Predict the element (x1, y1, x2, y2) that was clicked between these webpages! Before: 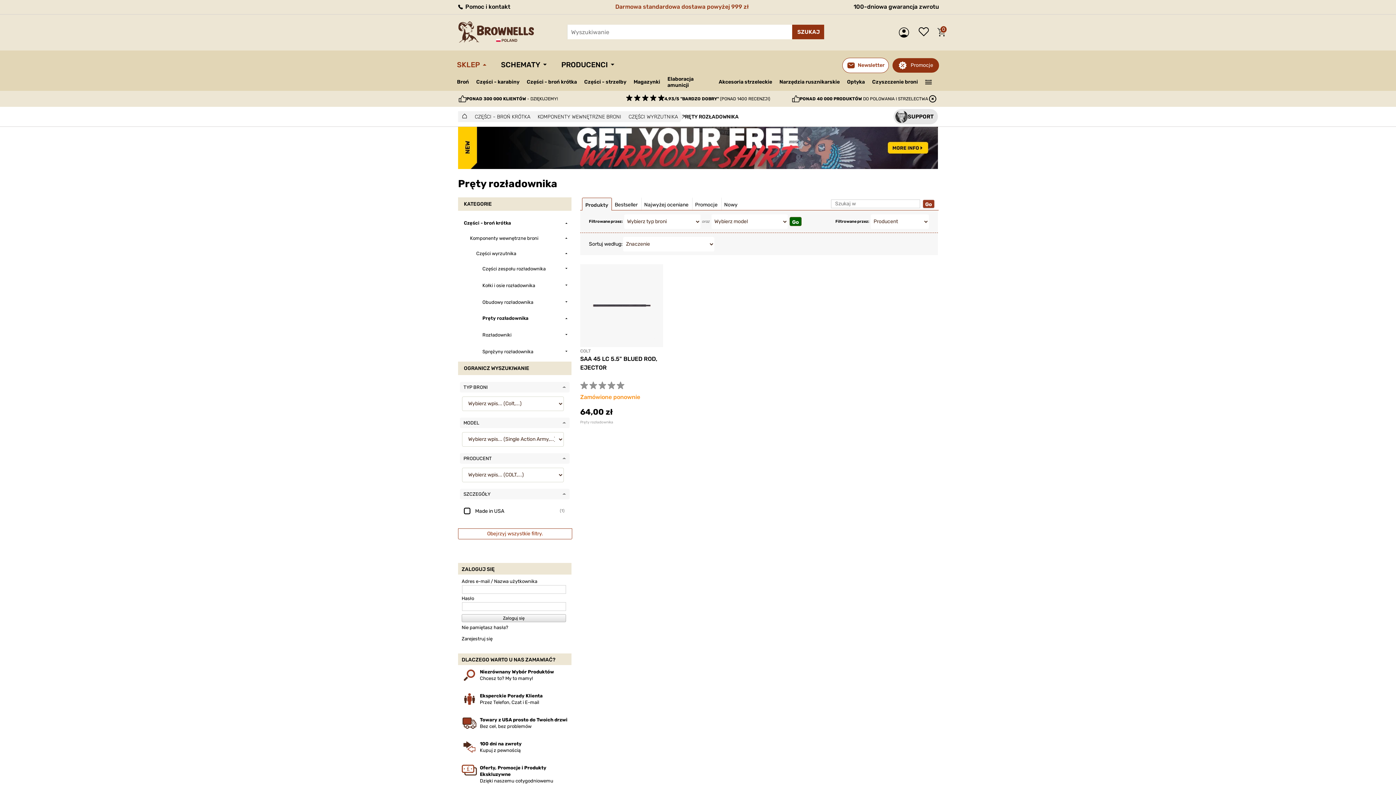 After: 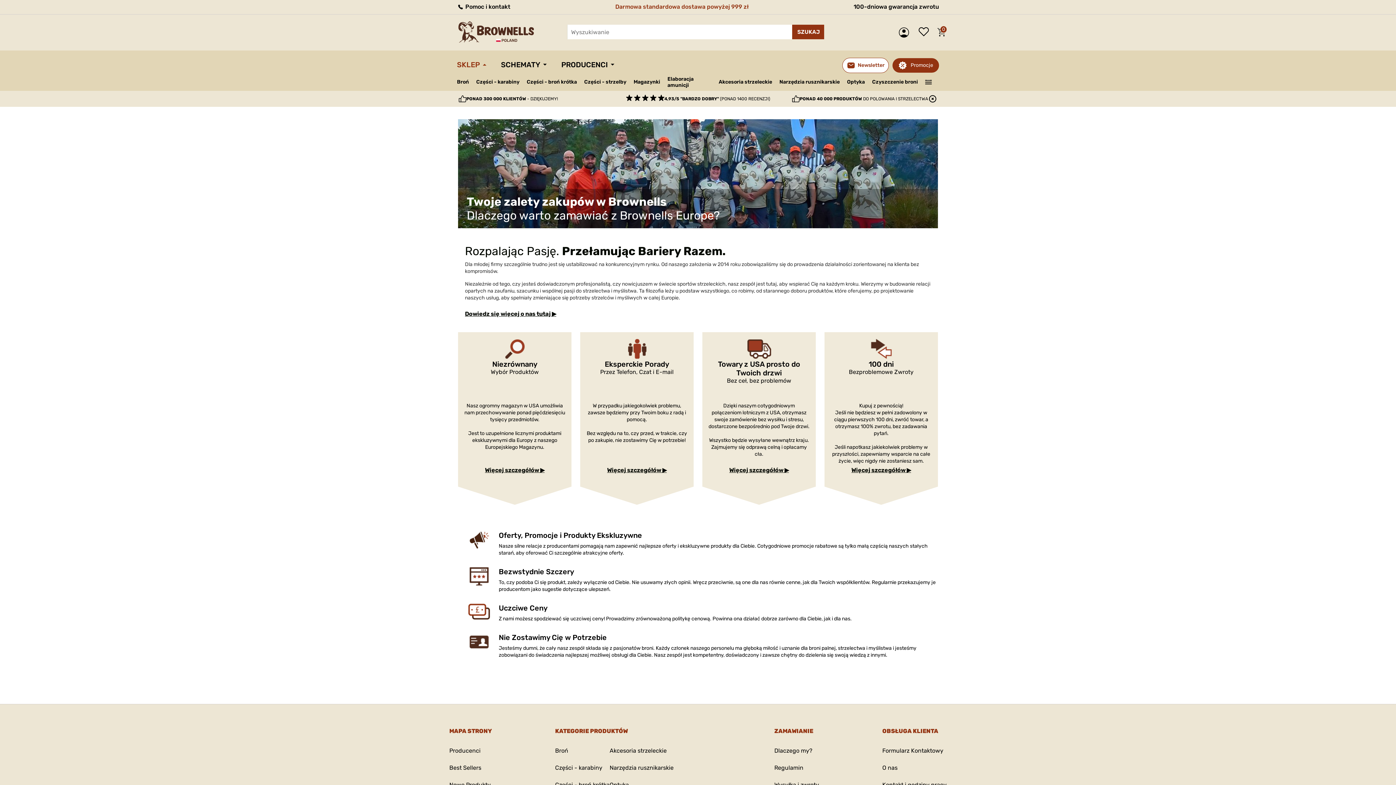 Action: bbox: (461, 744, 477, 749)